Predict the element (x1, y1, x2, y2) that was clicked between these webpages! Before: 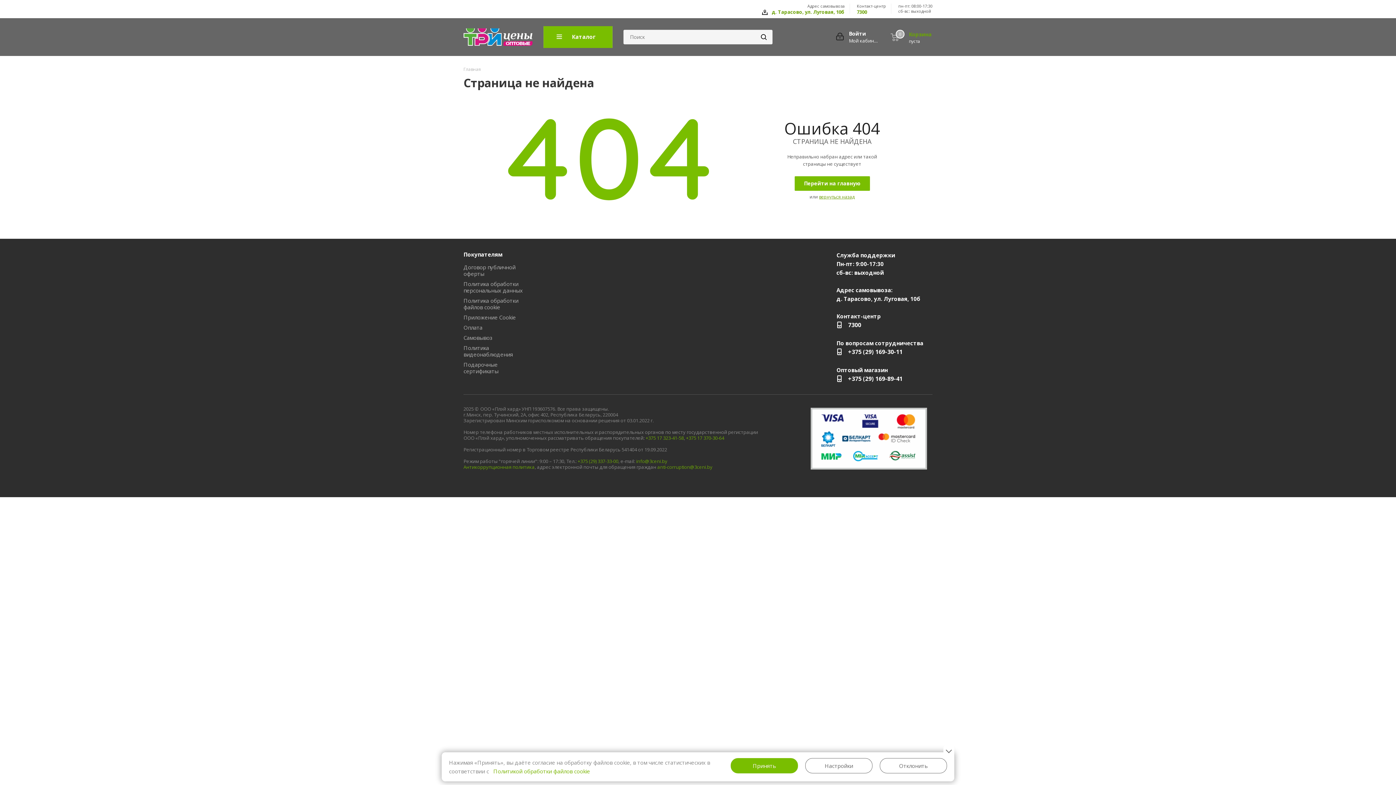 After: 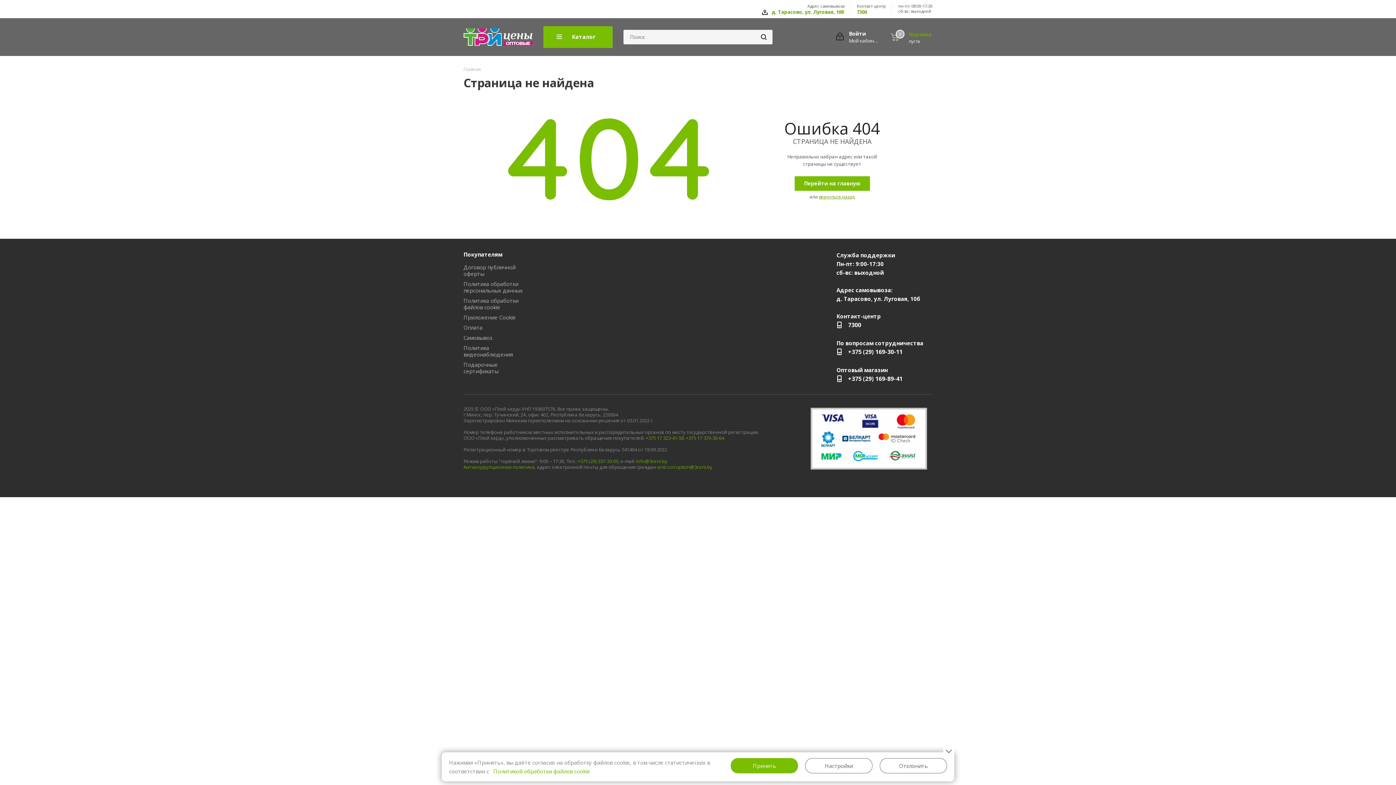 Action: label: +375 (29) 169-30-11 bbox: (848, 347, 902, 357)